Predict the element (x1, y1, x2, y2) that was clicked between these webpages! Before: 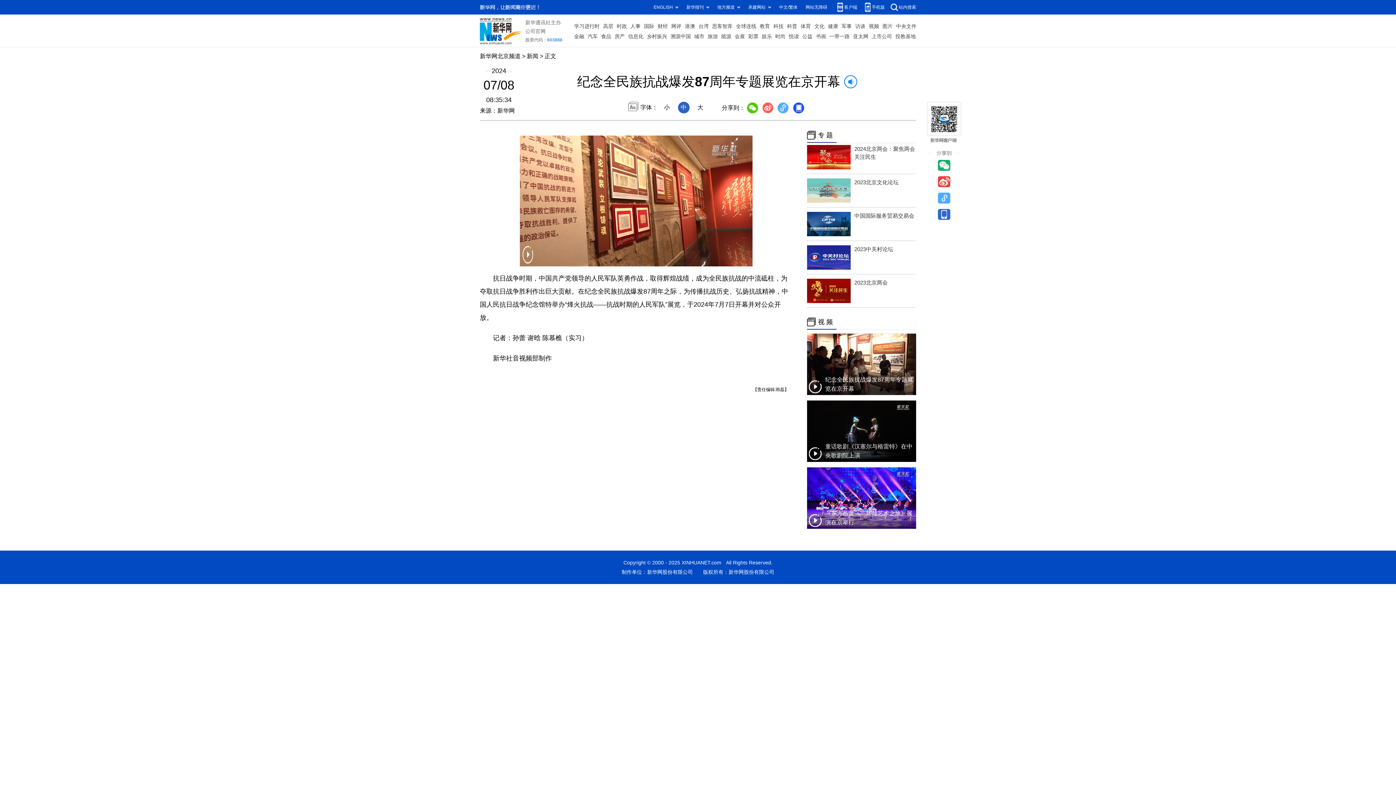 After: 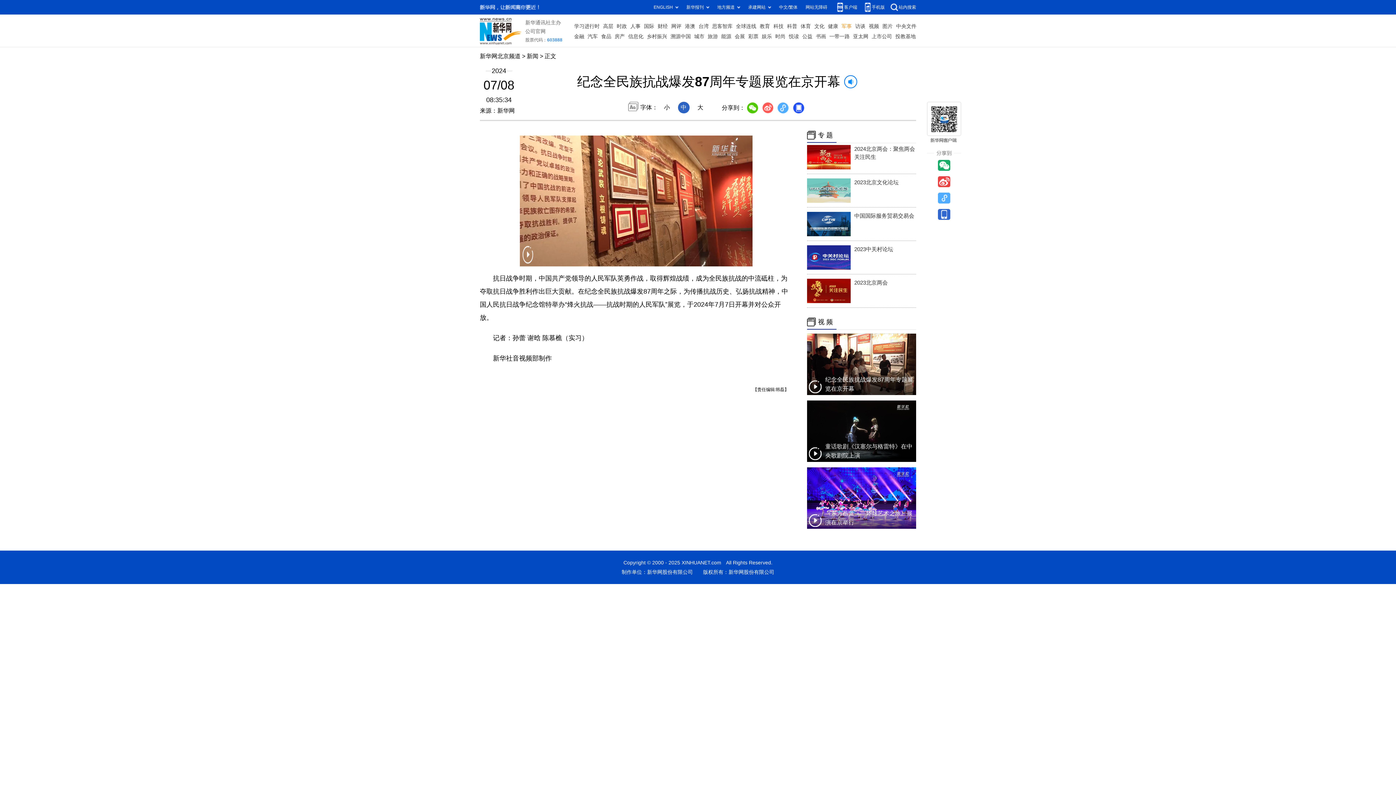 Action: bbox: (841, 21, 852, 31) label: 军事